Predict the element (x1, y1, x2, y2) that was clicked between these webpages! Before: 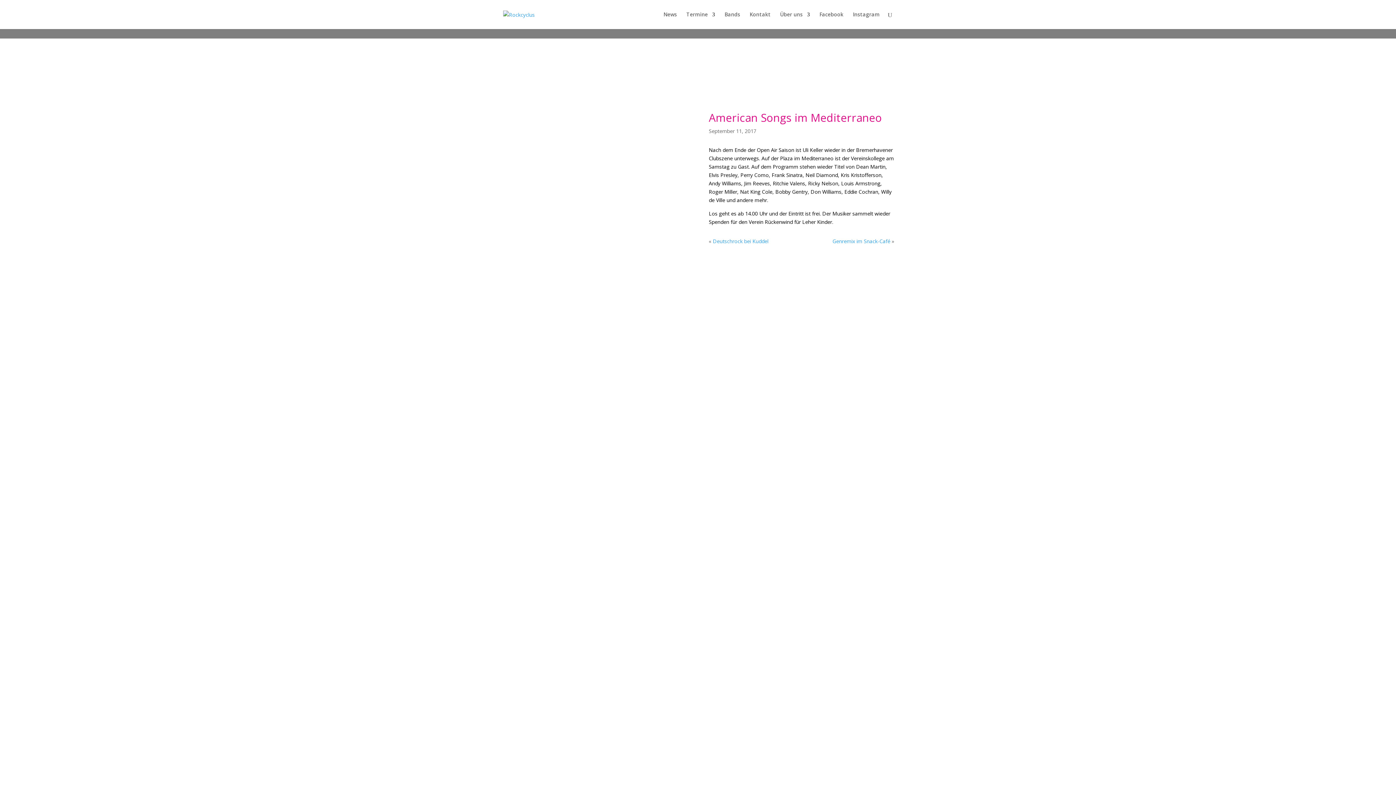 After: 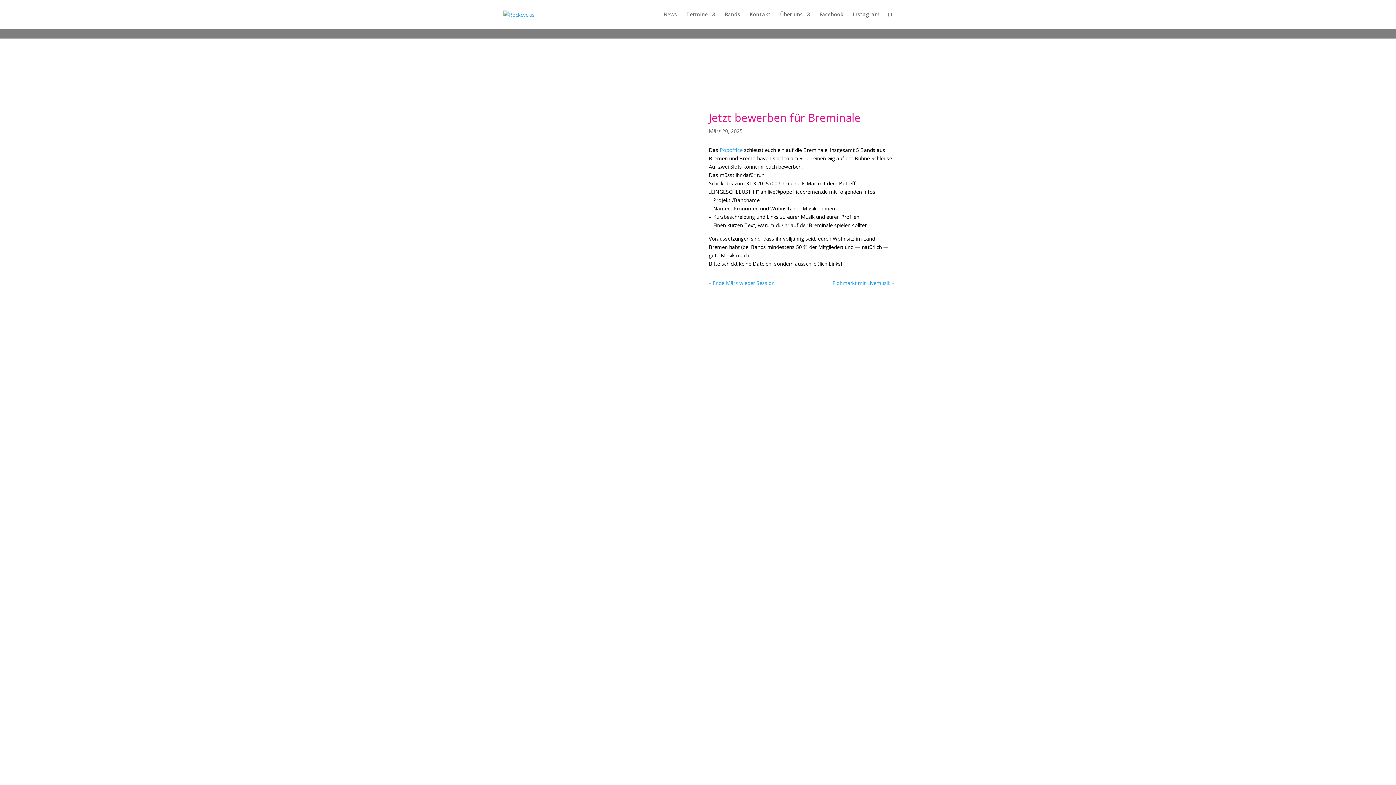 Action: bbox: (502, 511, 894, 519)